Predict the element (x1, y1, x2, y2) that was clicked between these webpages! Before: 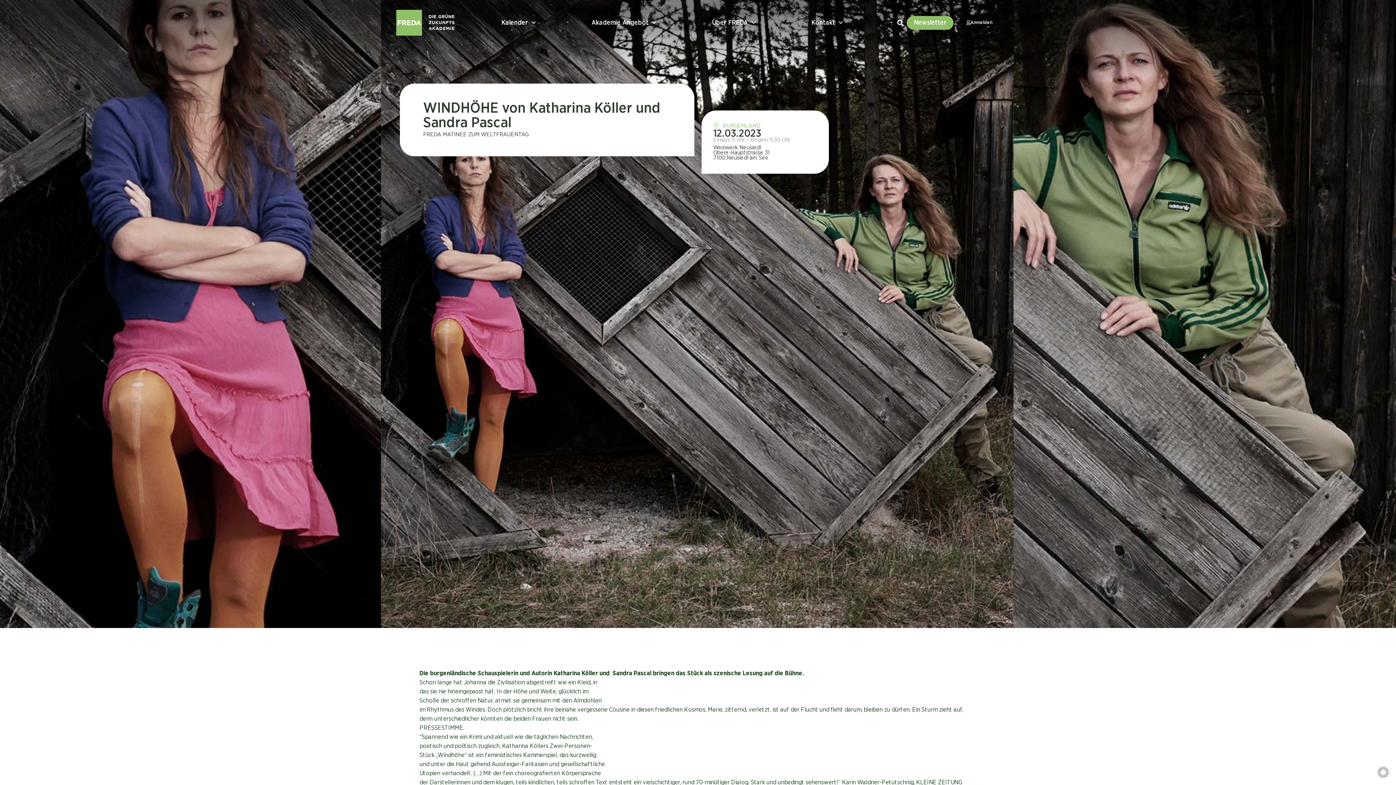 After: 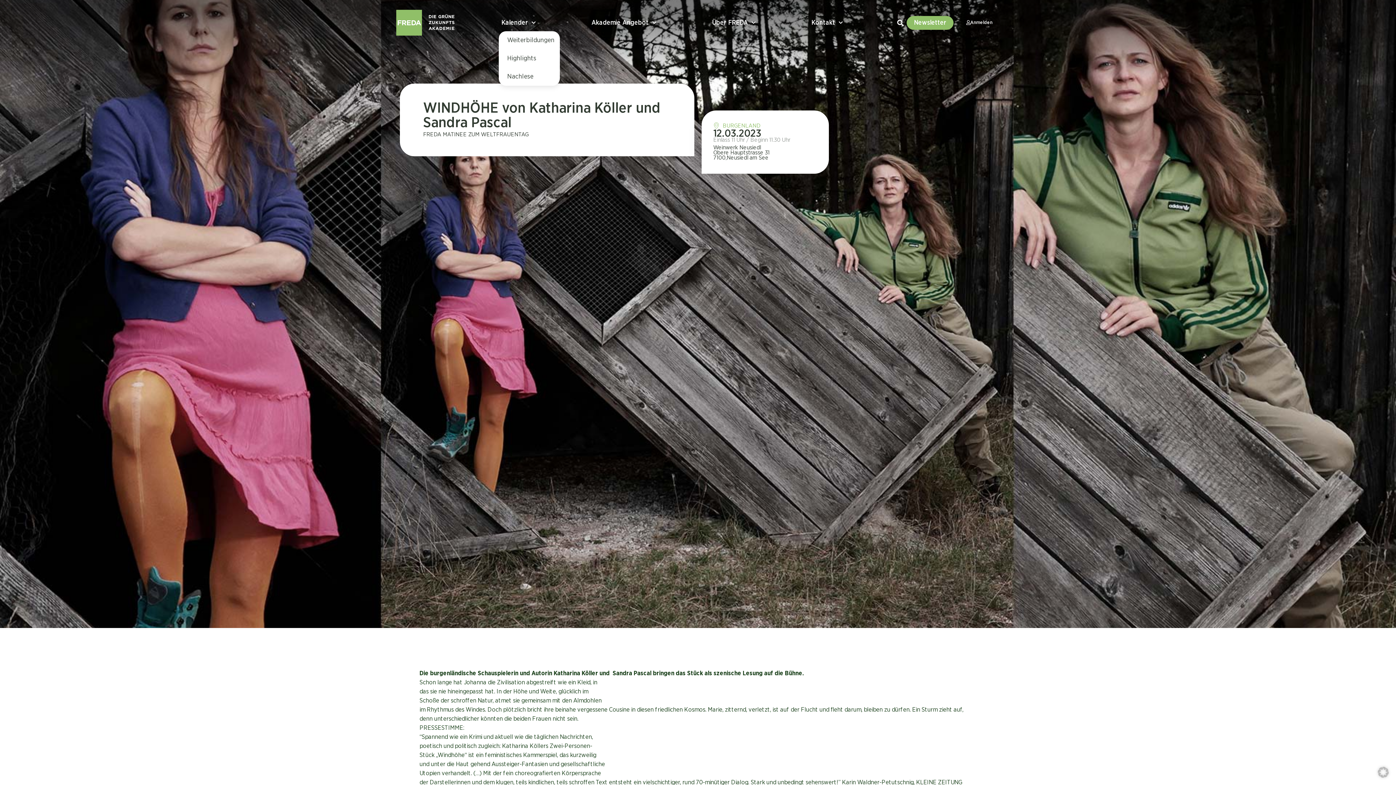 Action: bbox: (498, 14, 538, 31) label: Kalender